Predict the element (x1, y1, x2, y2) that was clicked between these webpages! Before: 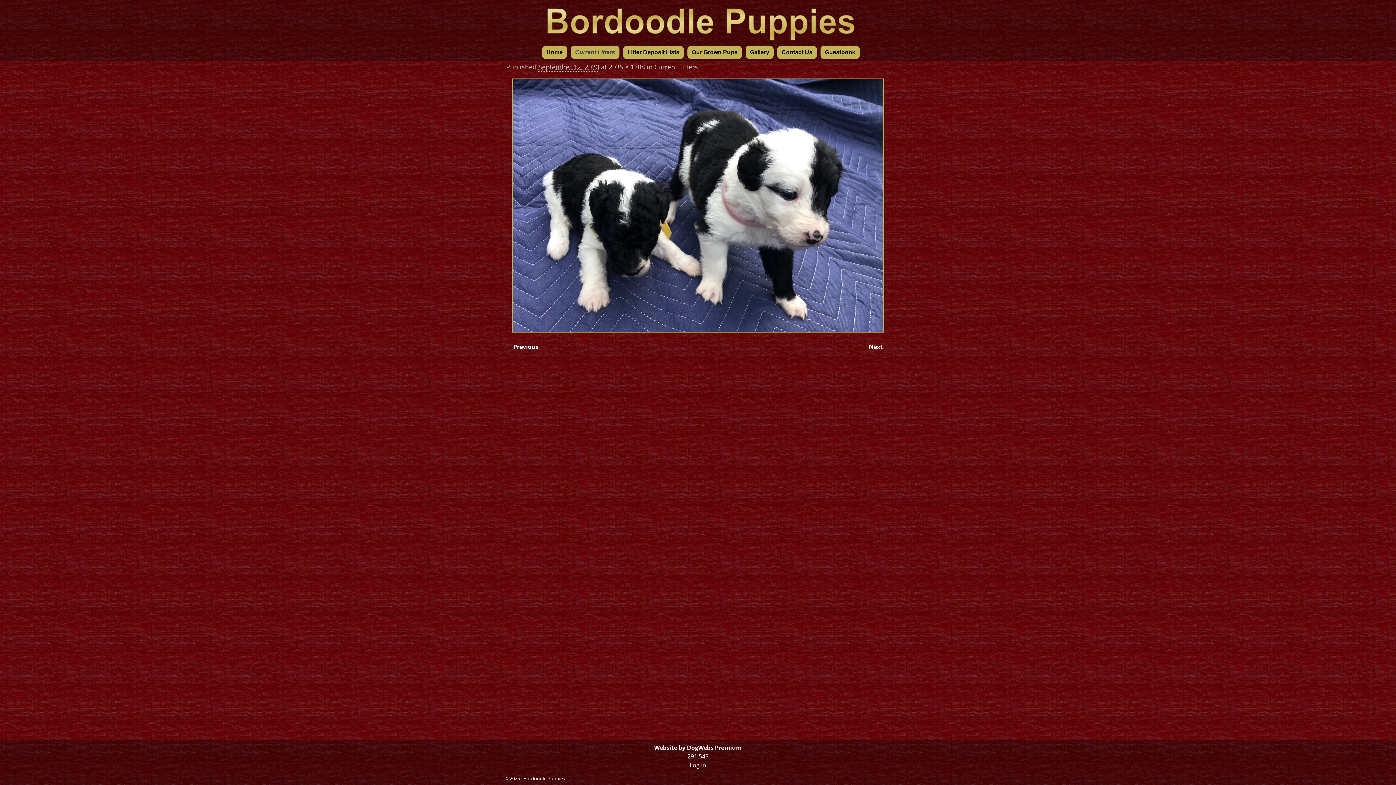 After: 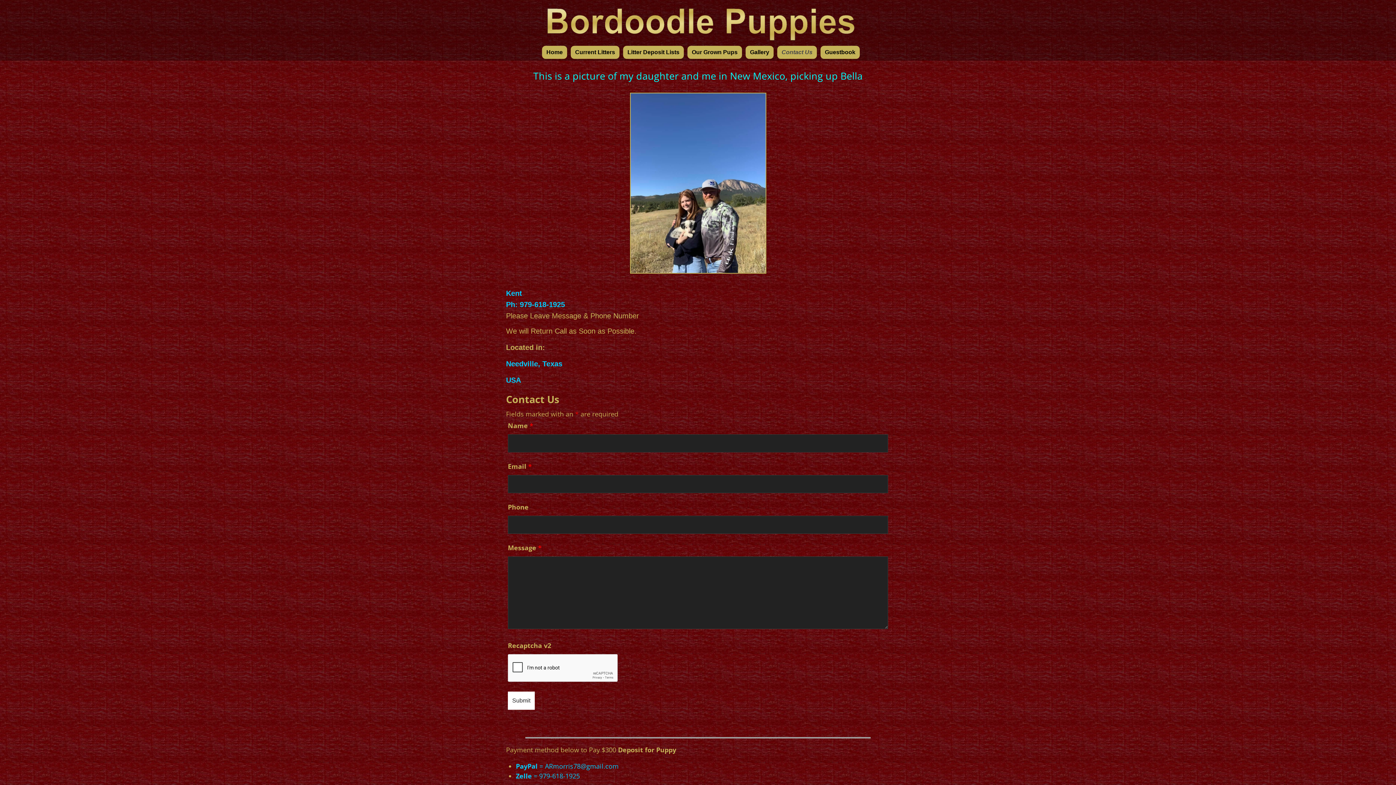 Action: bbox: (777, 45, 817, 58) label: Contact Us